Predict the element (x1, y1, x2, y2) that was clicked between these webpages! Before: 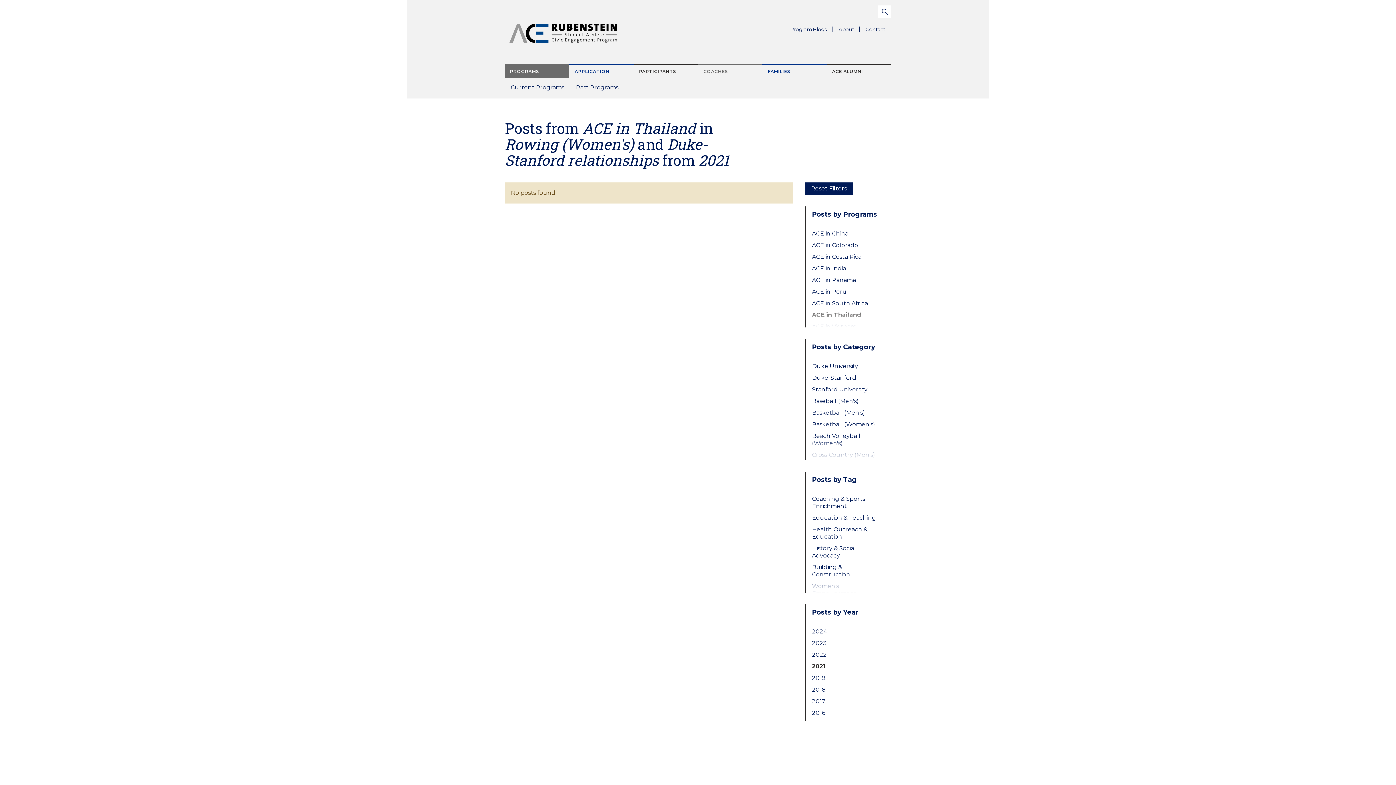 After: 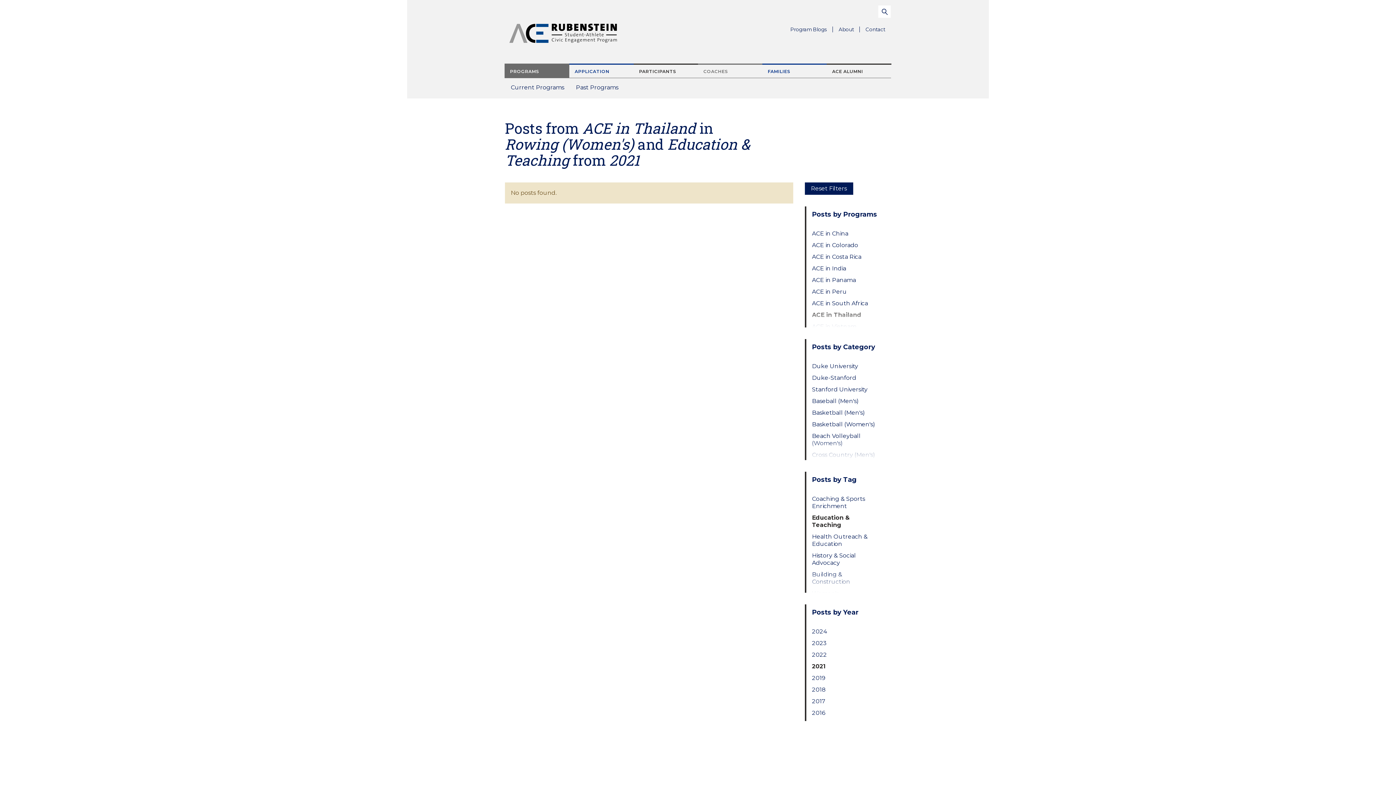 Action: label: Education & Teaching bbox: (812, 514, 879, 521)